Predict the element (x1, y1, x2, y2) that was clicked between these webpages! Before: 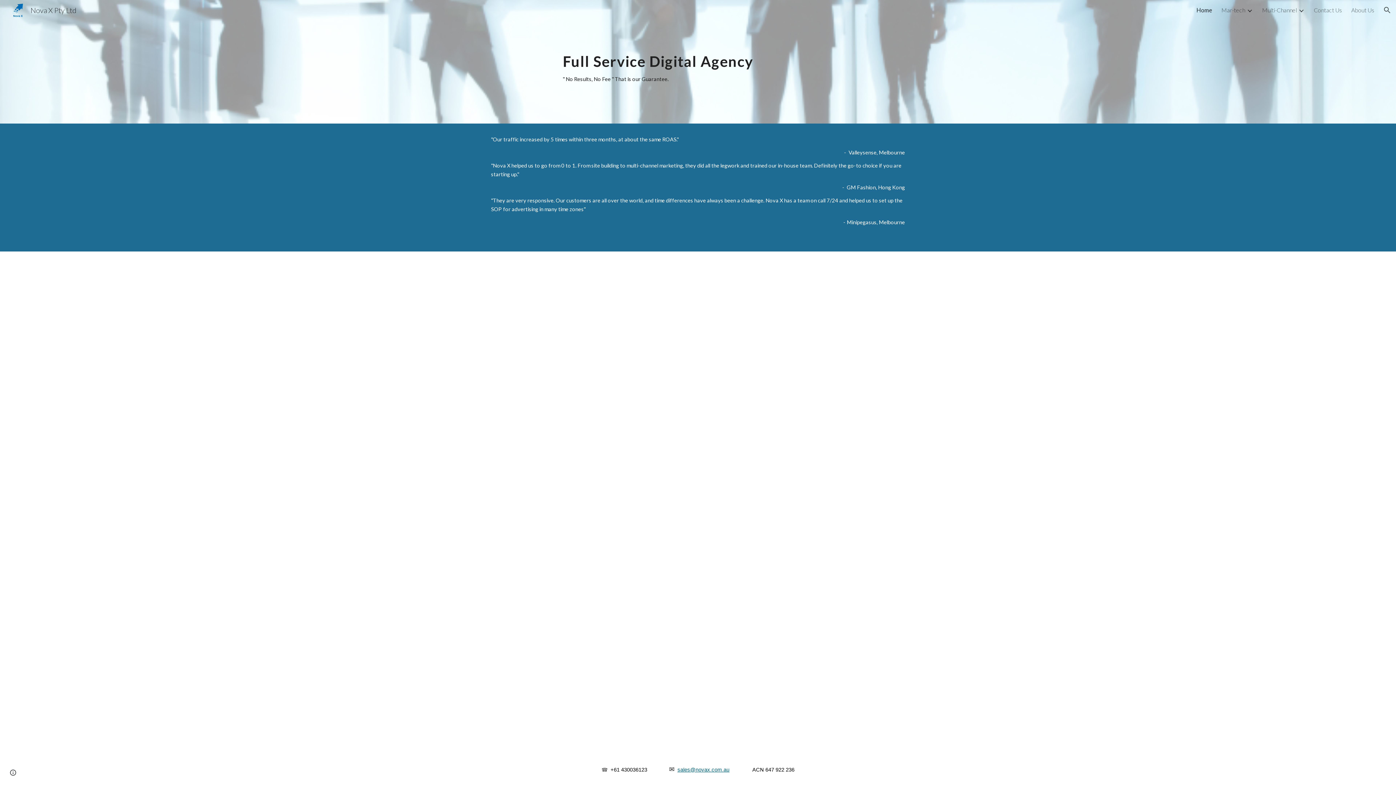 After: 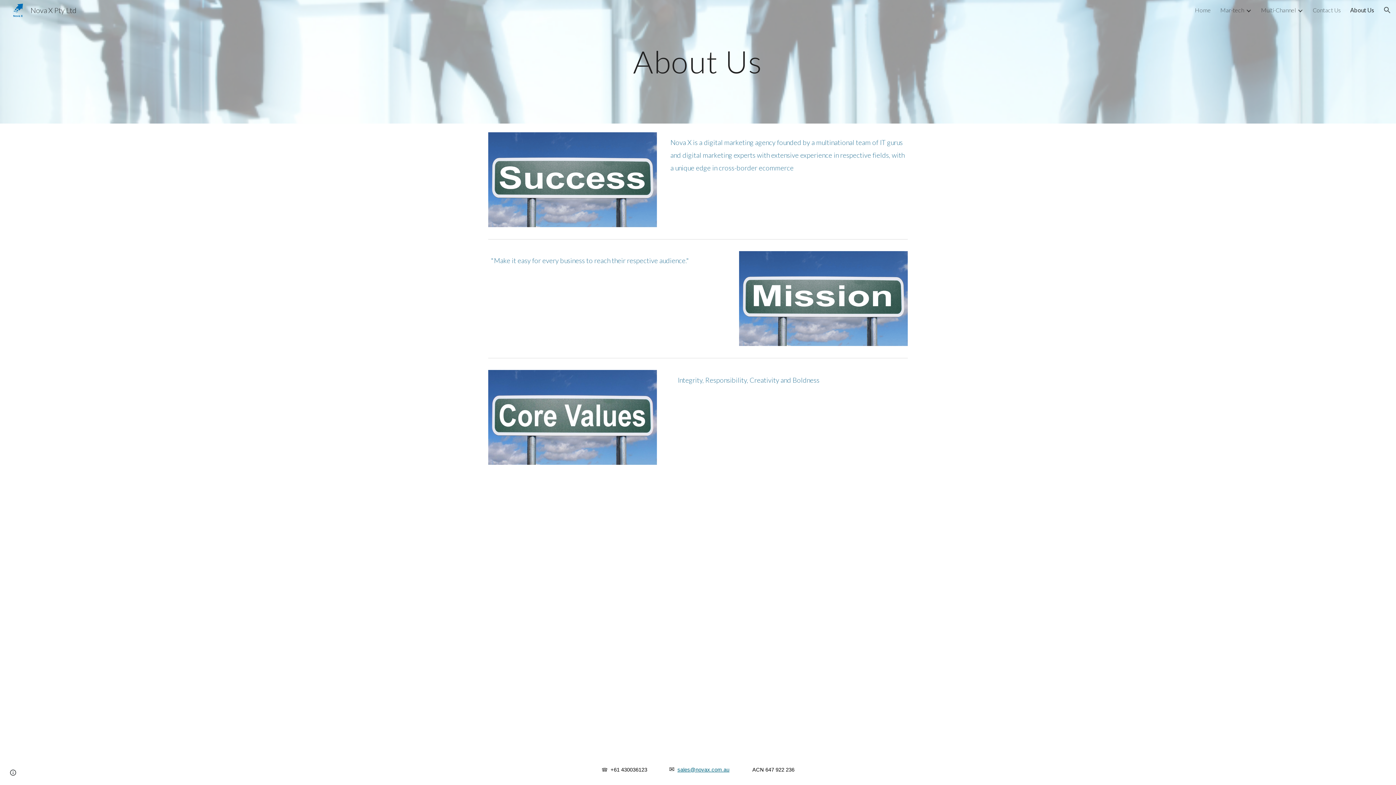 Action: bbox: (1351, 6, 1374, 13) label: About Us